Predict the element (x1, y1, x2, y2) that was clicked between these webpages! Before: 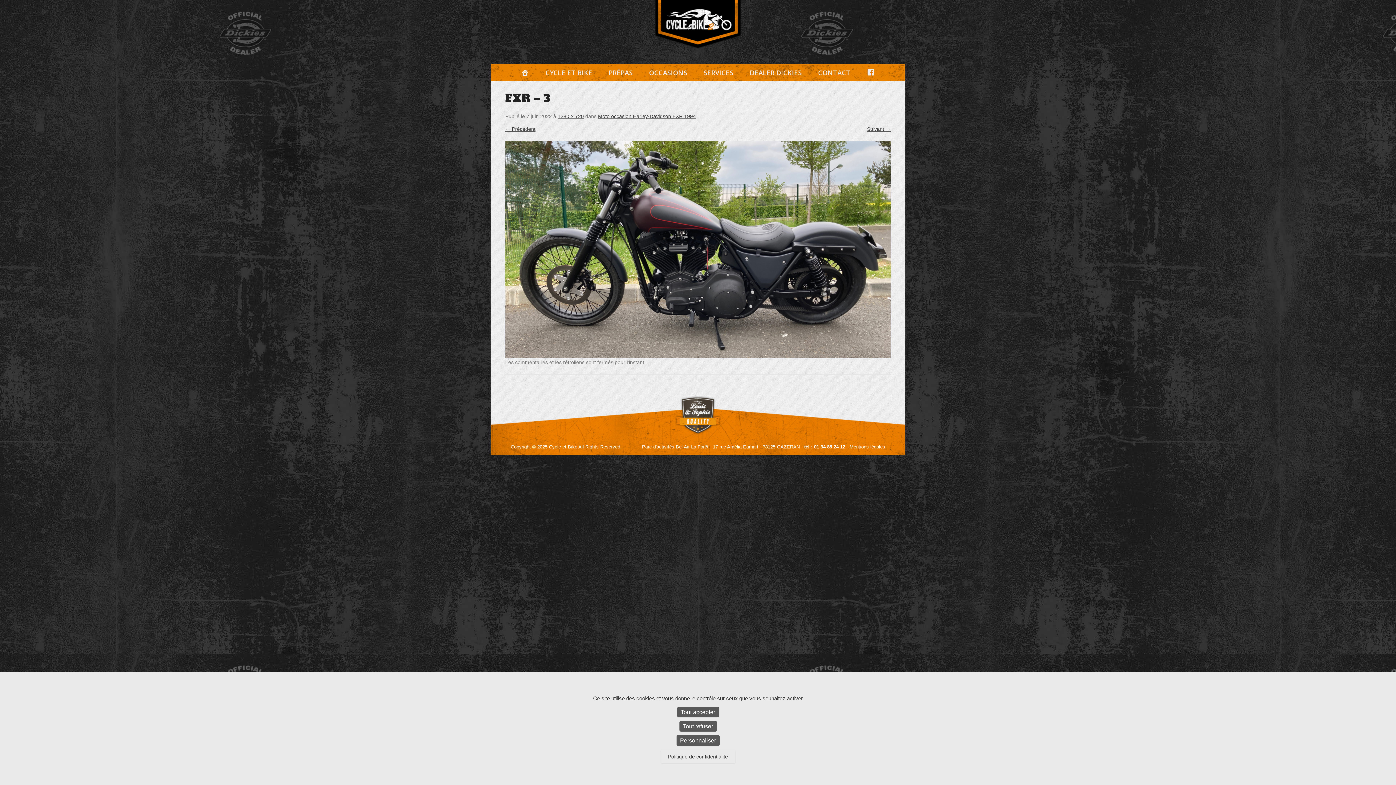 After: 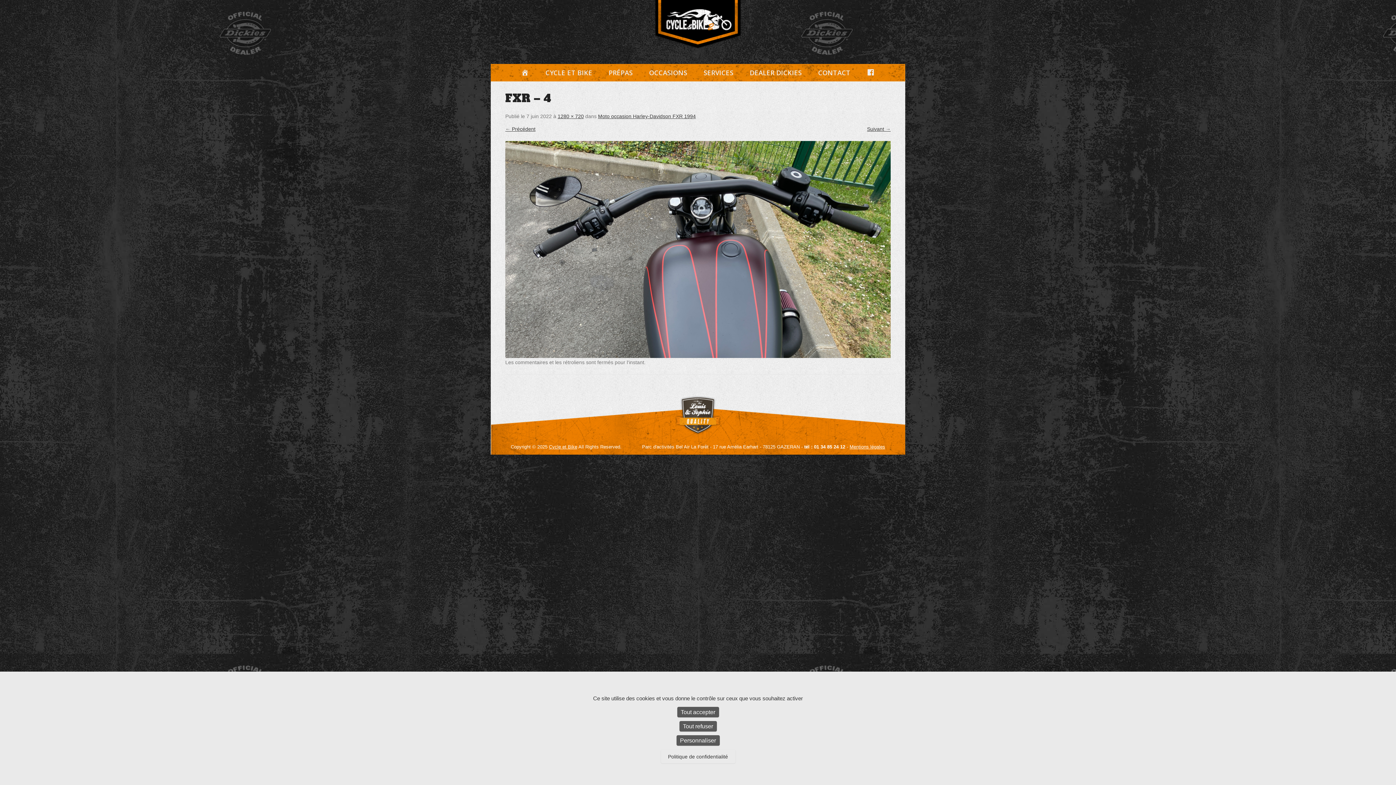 Action: bbox: (505, 141, 890, 358)